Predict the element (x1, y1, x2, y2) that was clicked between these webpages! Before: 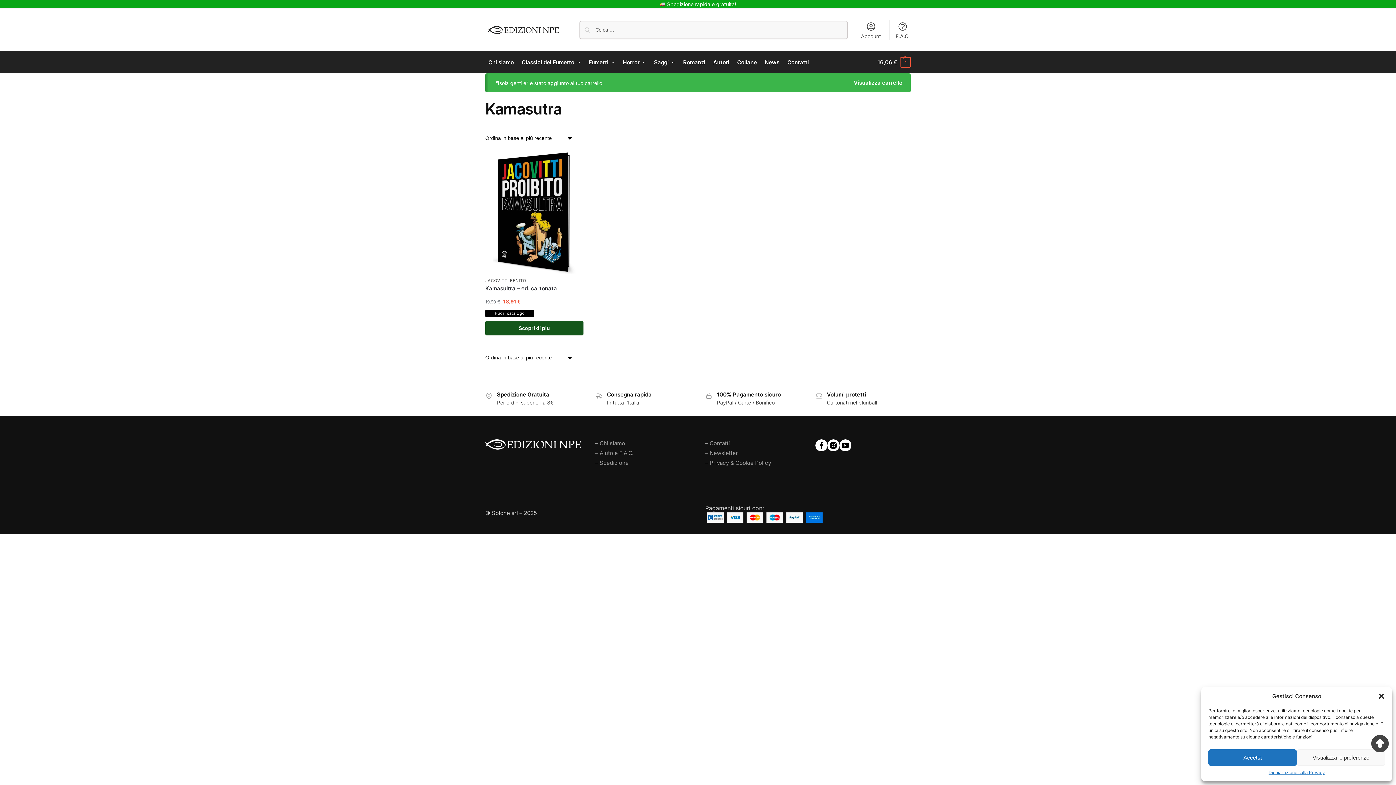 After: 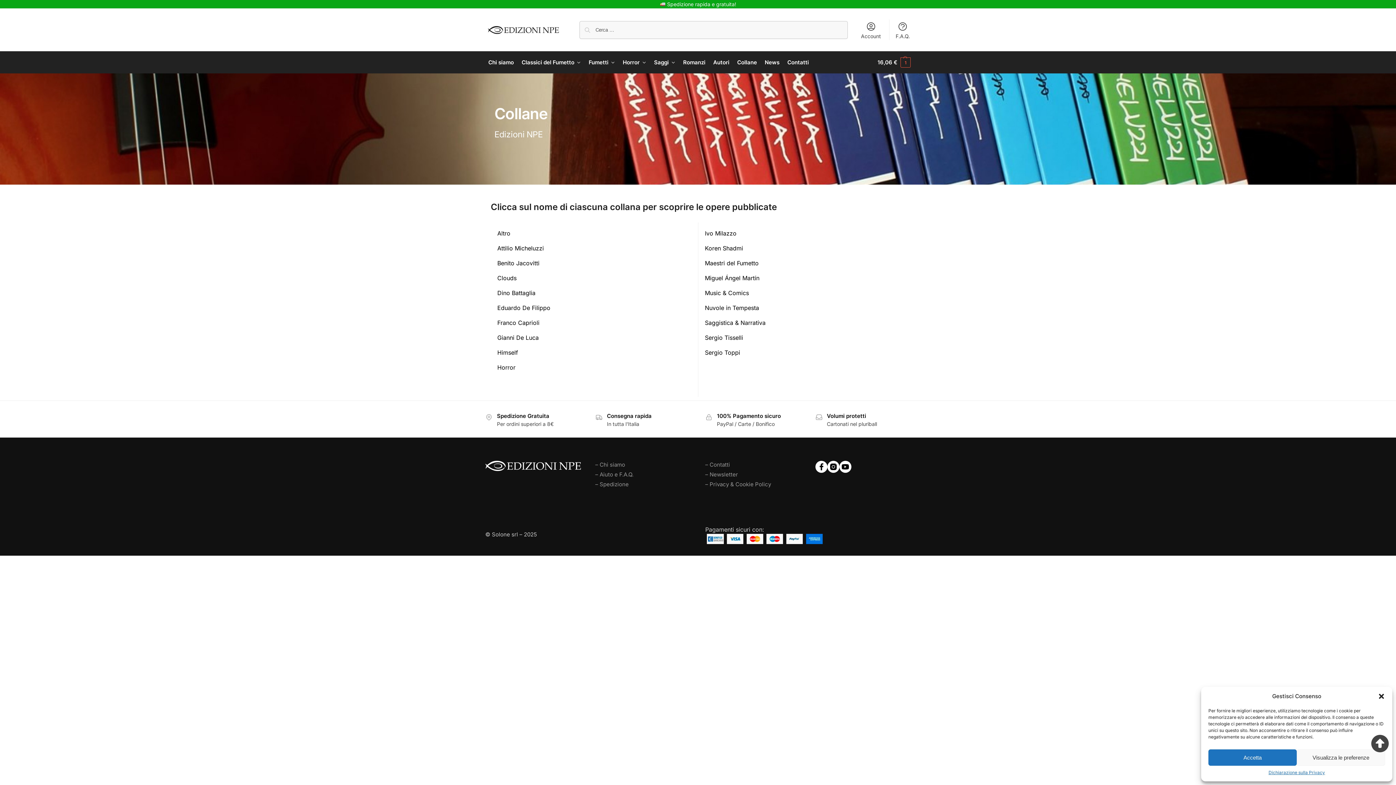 Action: bbox: (734, 51, 760, 73) label: Collane